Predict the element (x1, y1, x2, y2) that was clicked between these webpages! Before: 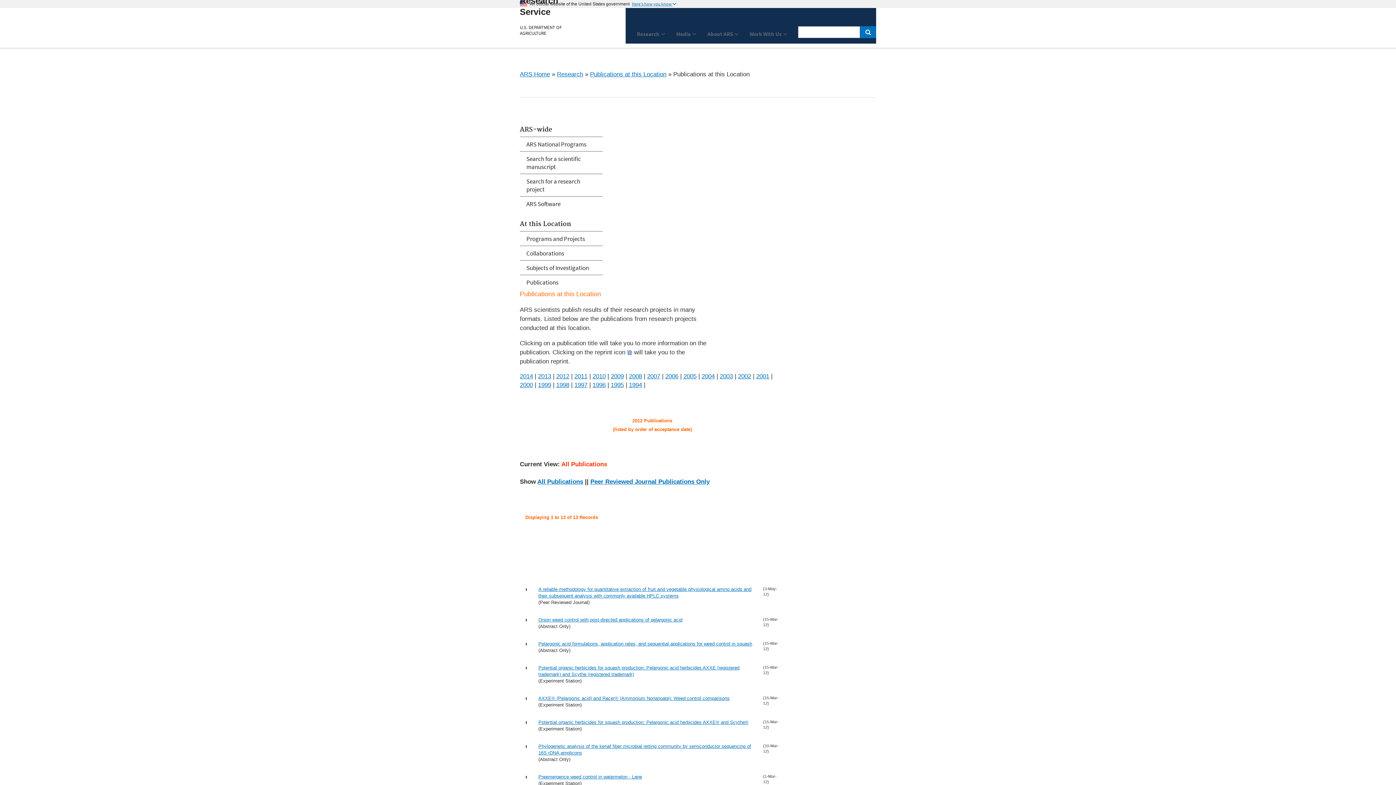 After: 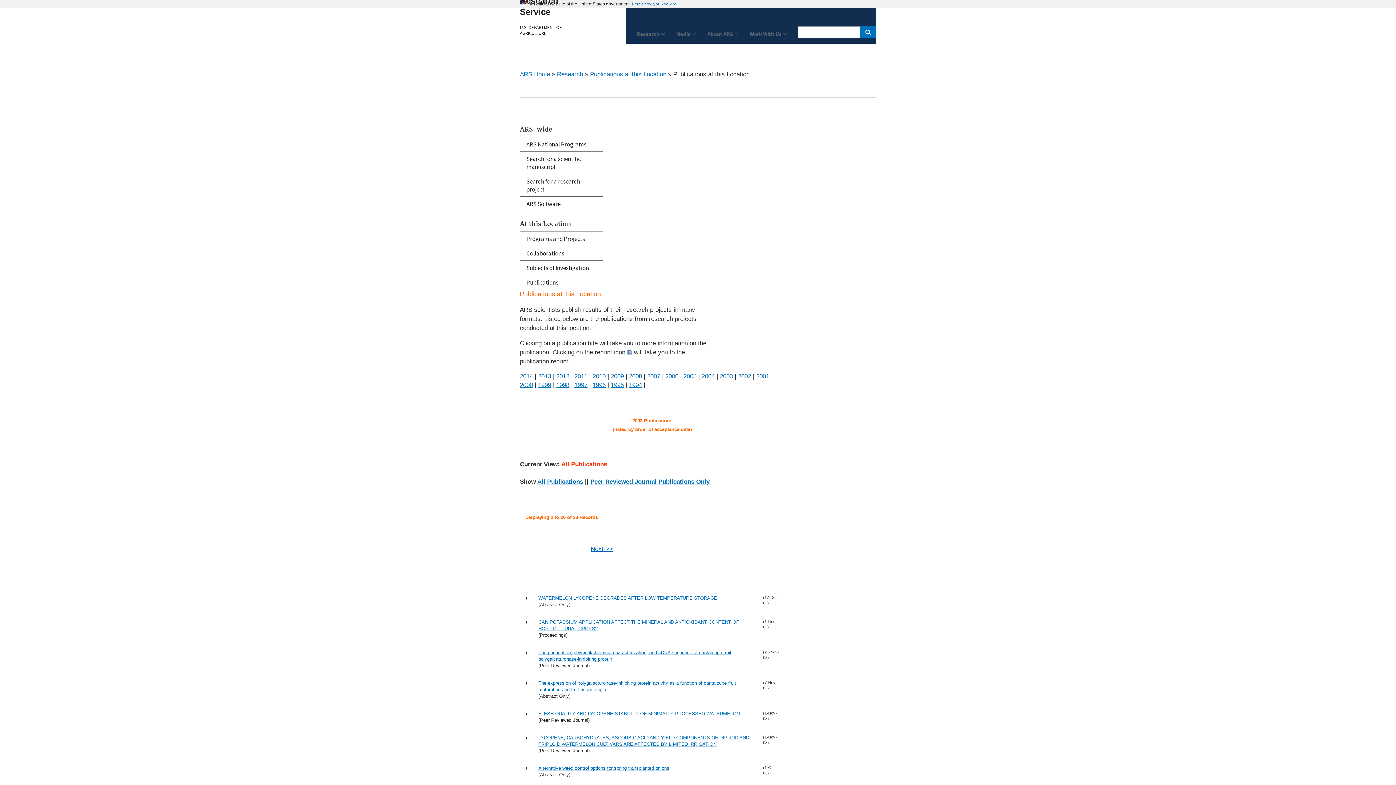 Action: label: 2003 bbox: (720, 373, 733, 380)